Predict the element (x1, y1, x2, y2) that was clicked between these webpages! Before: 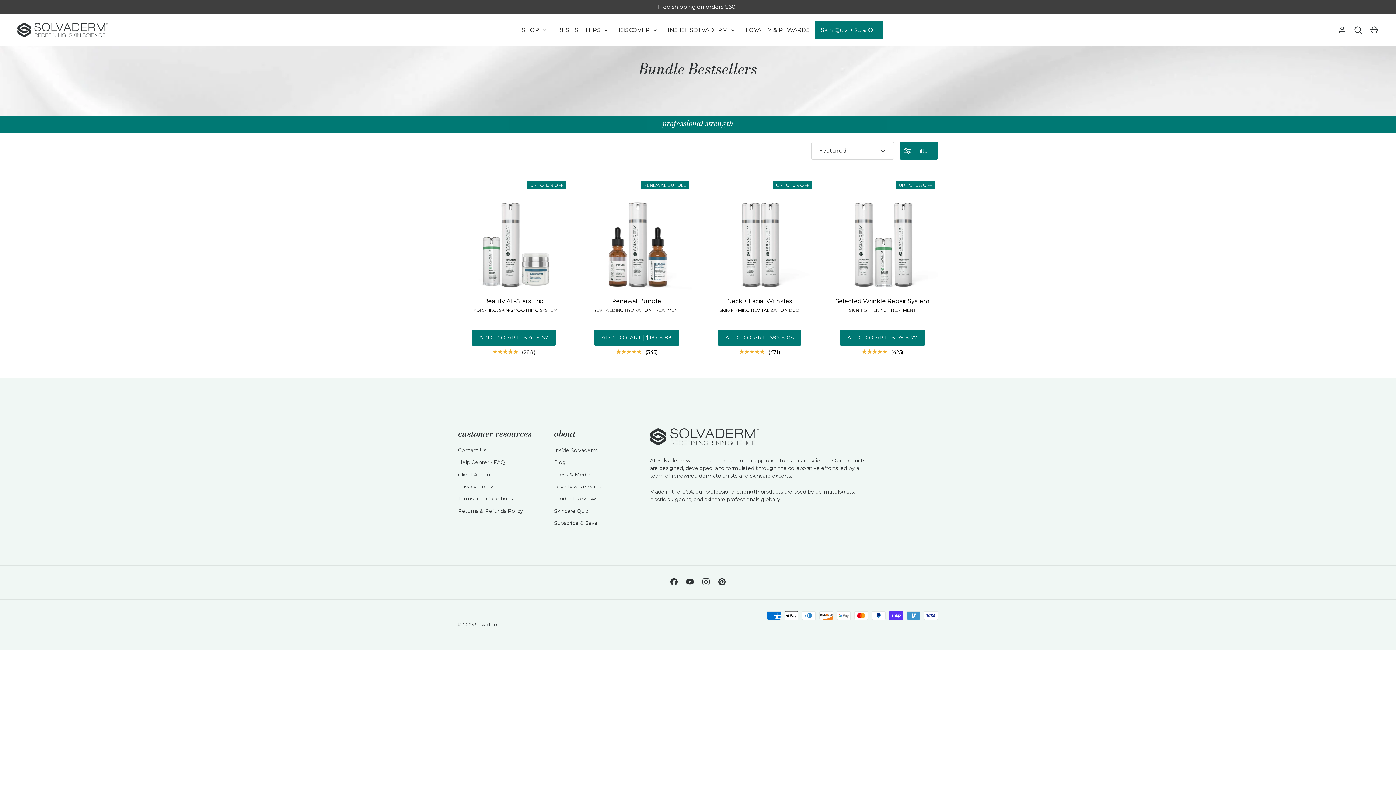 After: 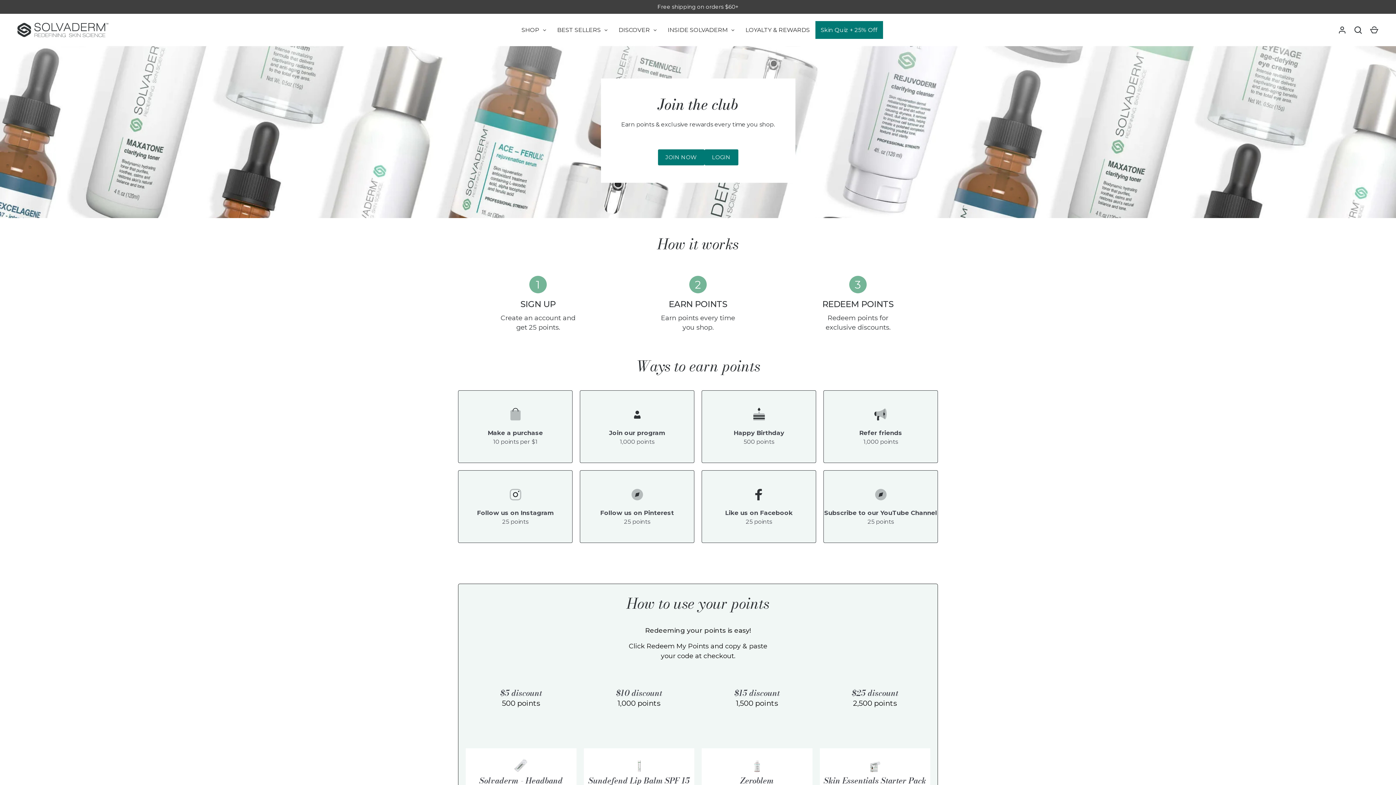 Action: label: Loyalty & Rewards bbox: (554, 483, 601, 490)